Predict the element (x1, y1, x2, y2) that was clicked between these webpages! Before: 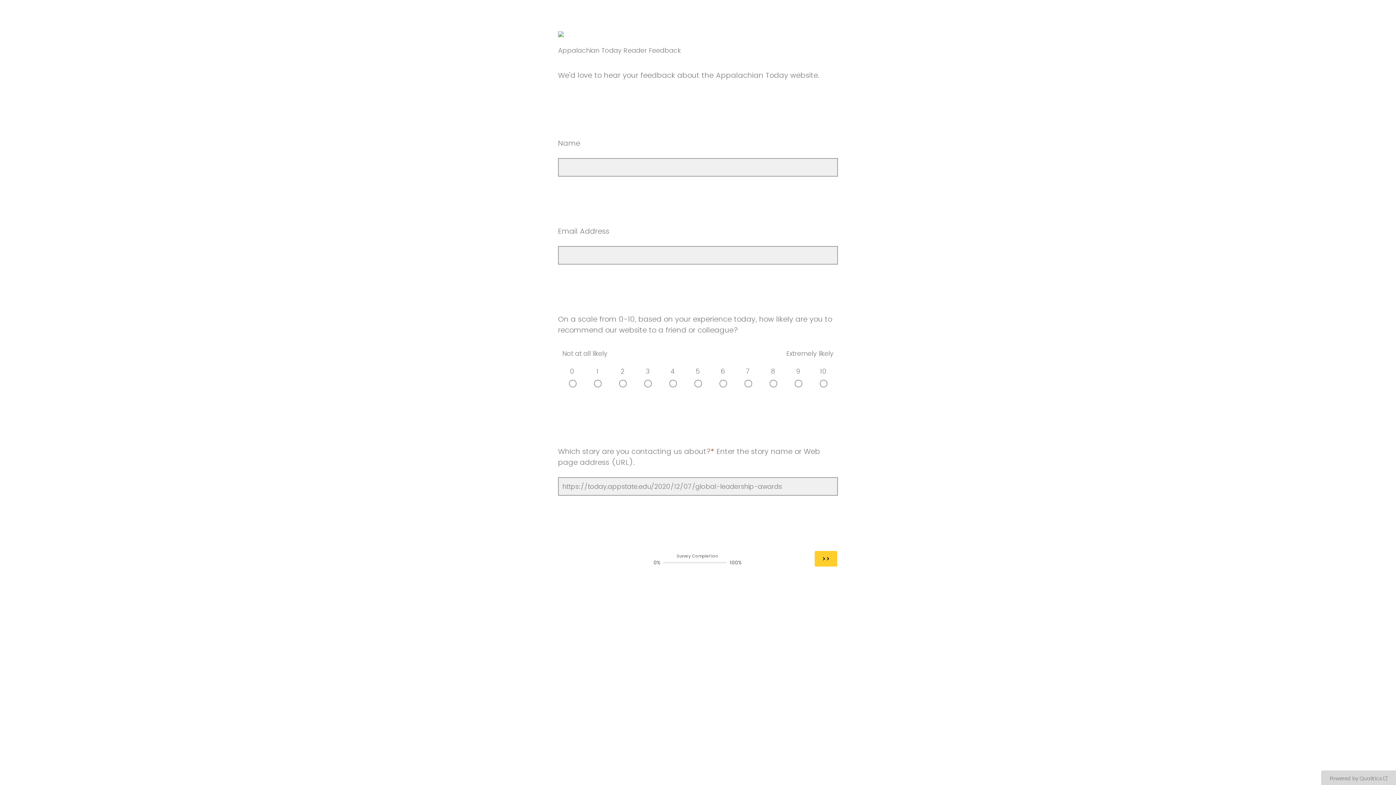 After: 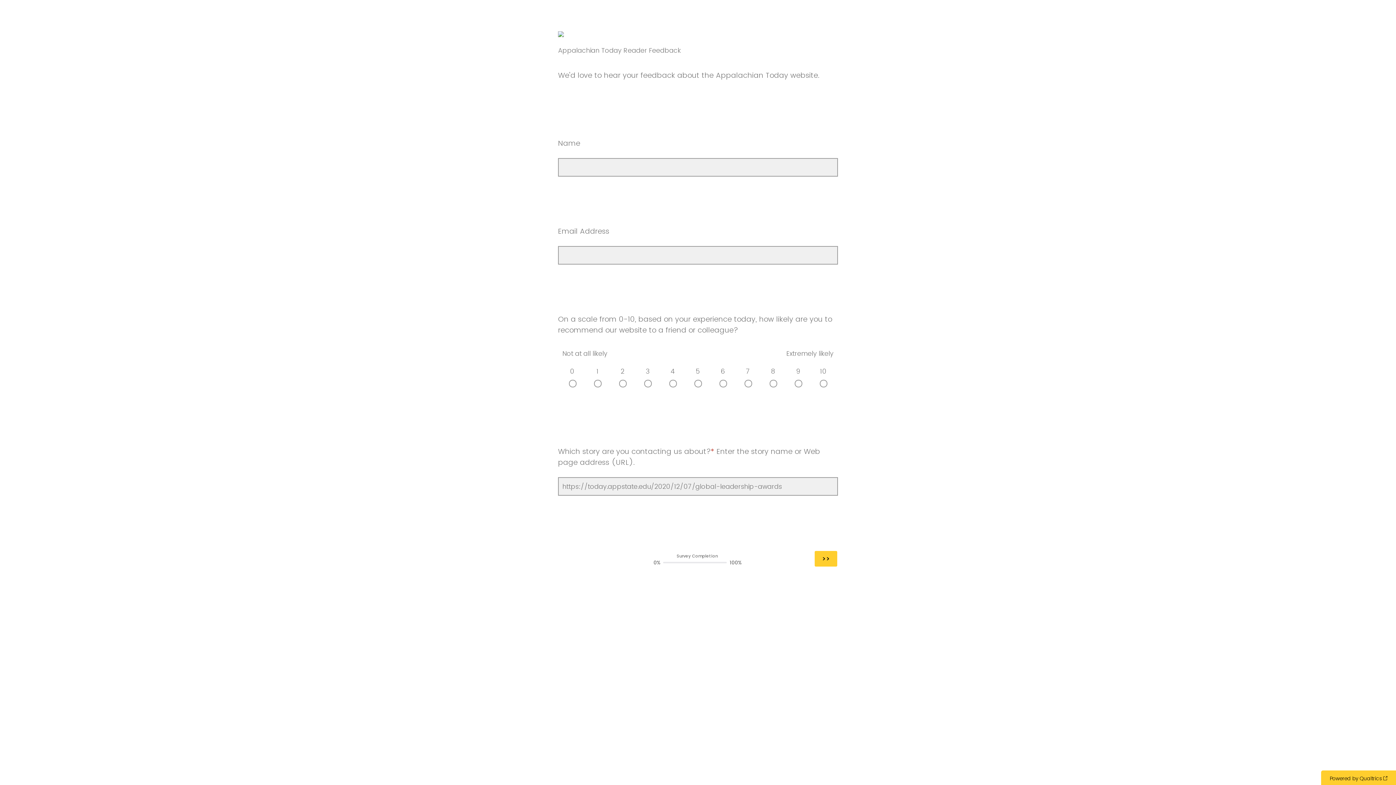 Action: label: Powered by Qualtrics: Learn more about Qualtrics in a new tab bbox: (1321, 770, 1396, 785)